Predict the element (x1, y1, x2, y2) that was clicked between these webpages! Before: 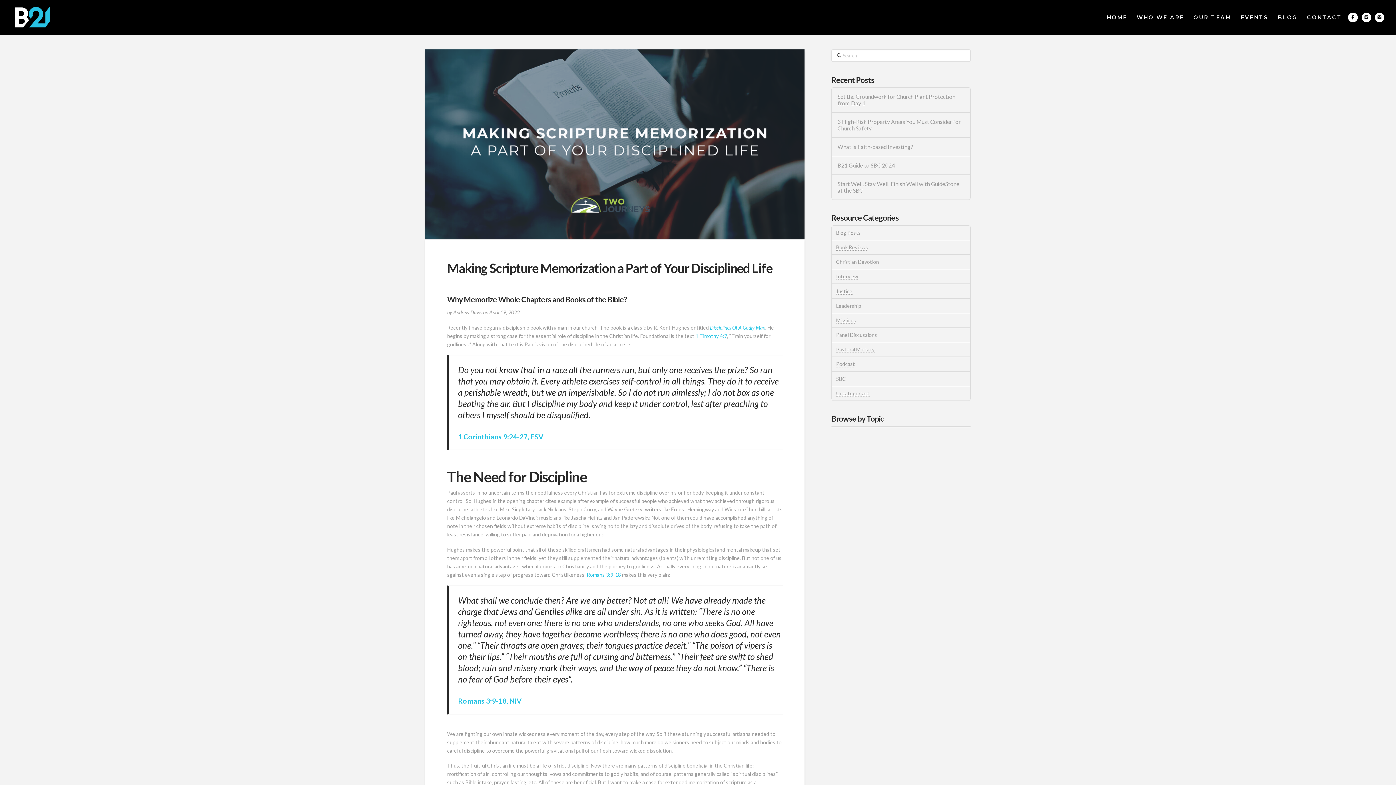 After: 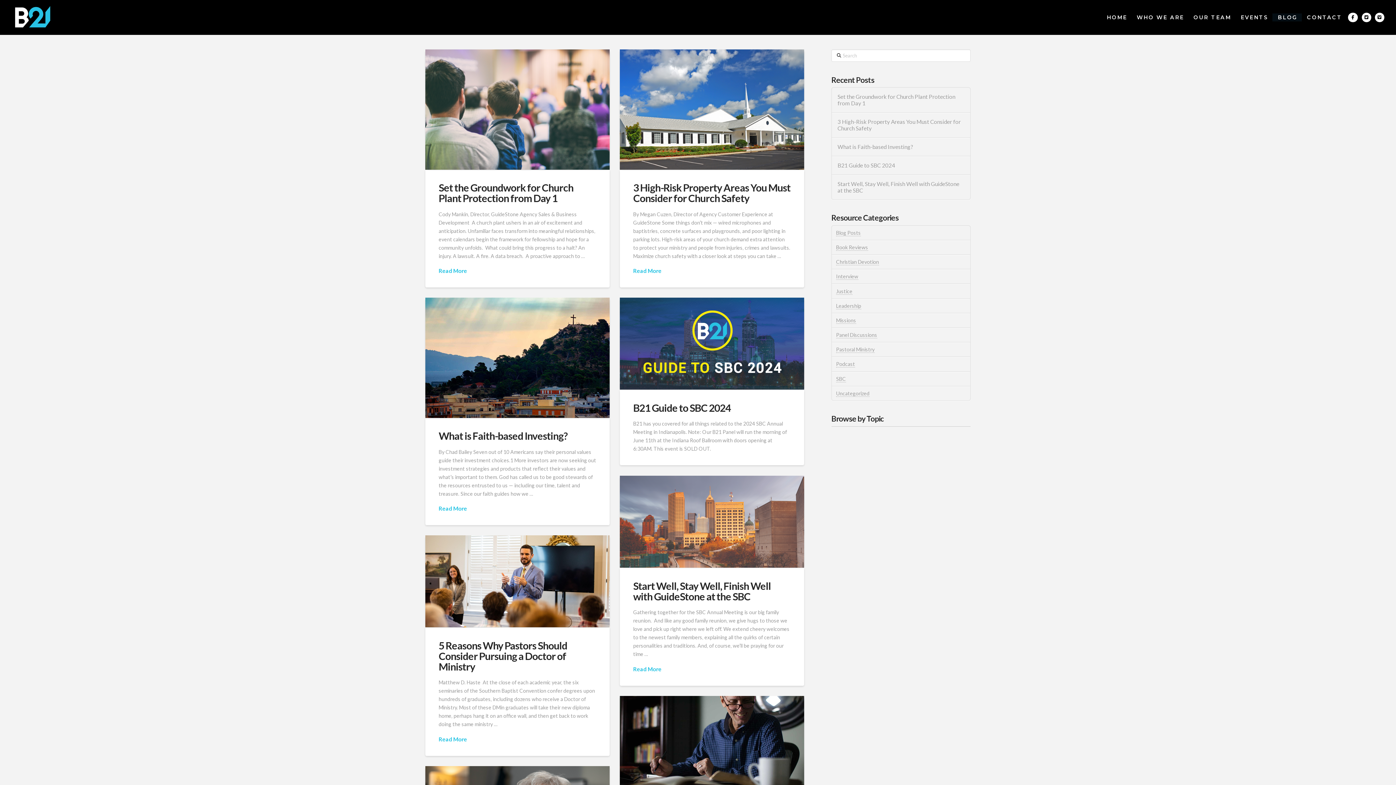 Action: bbox: (1272, 13, 1302, 21) label: BLOG